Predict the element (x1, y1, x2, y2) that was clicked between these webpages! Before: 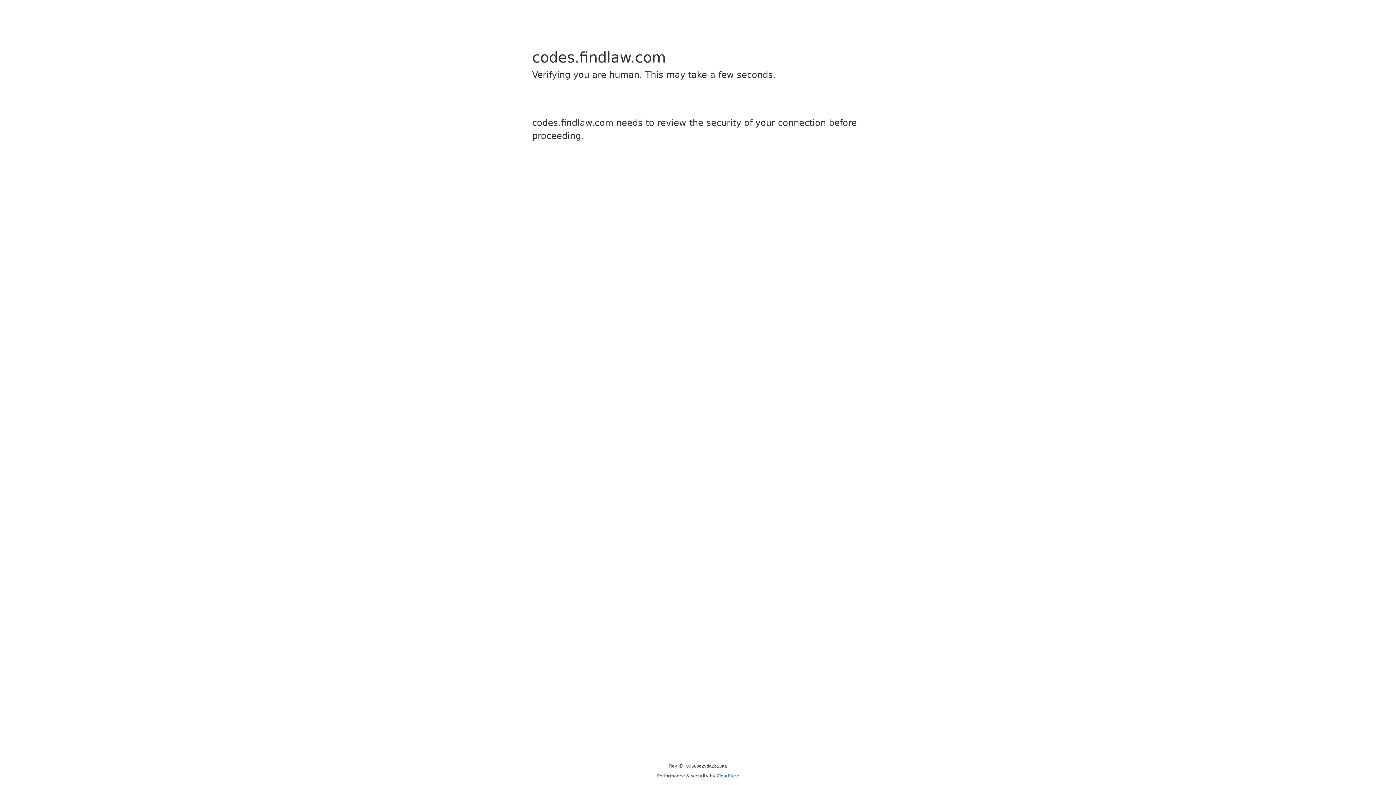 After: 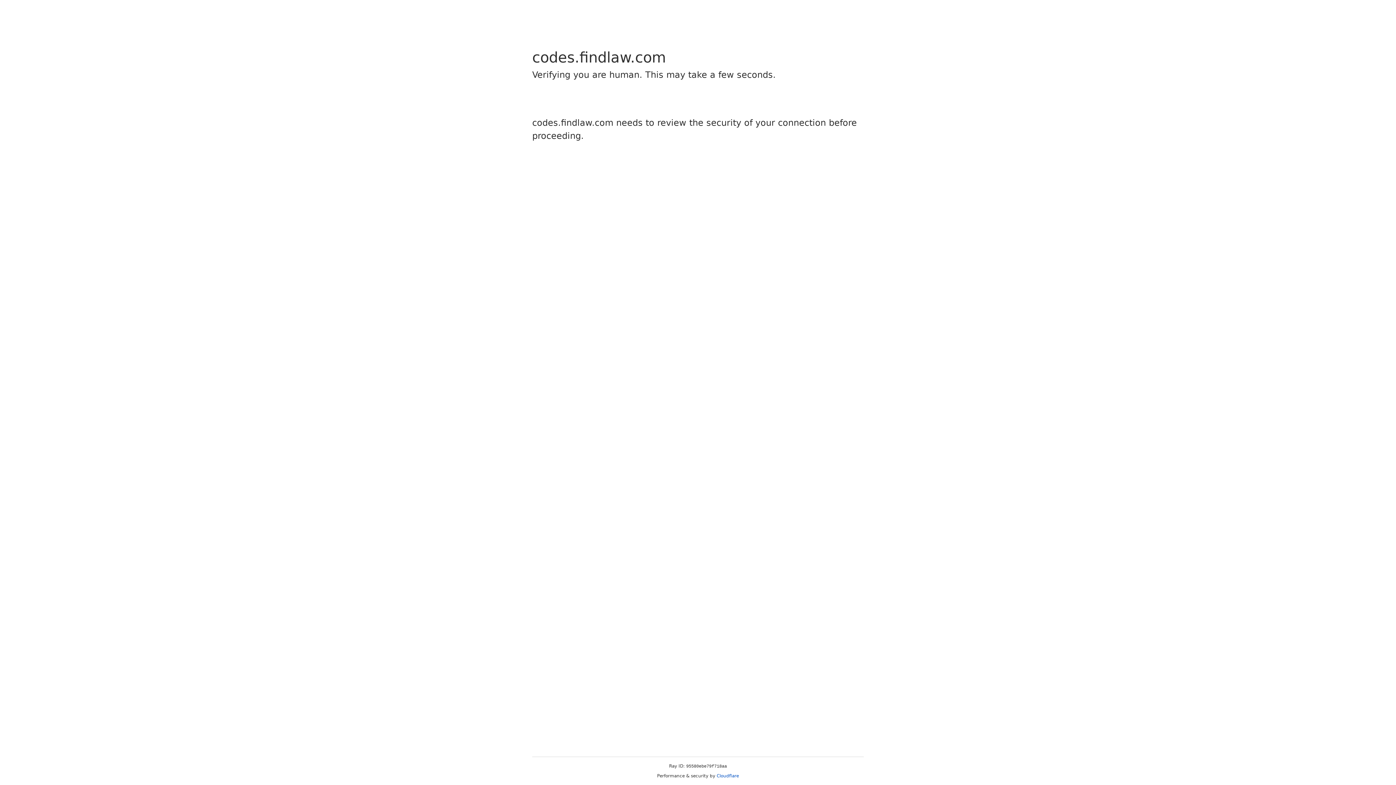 Action: bbox: (716, 773, 739, 778) label: Cloudflare